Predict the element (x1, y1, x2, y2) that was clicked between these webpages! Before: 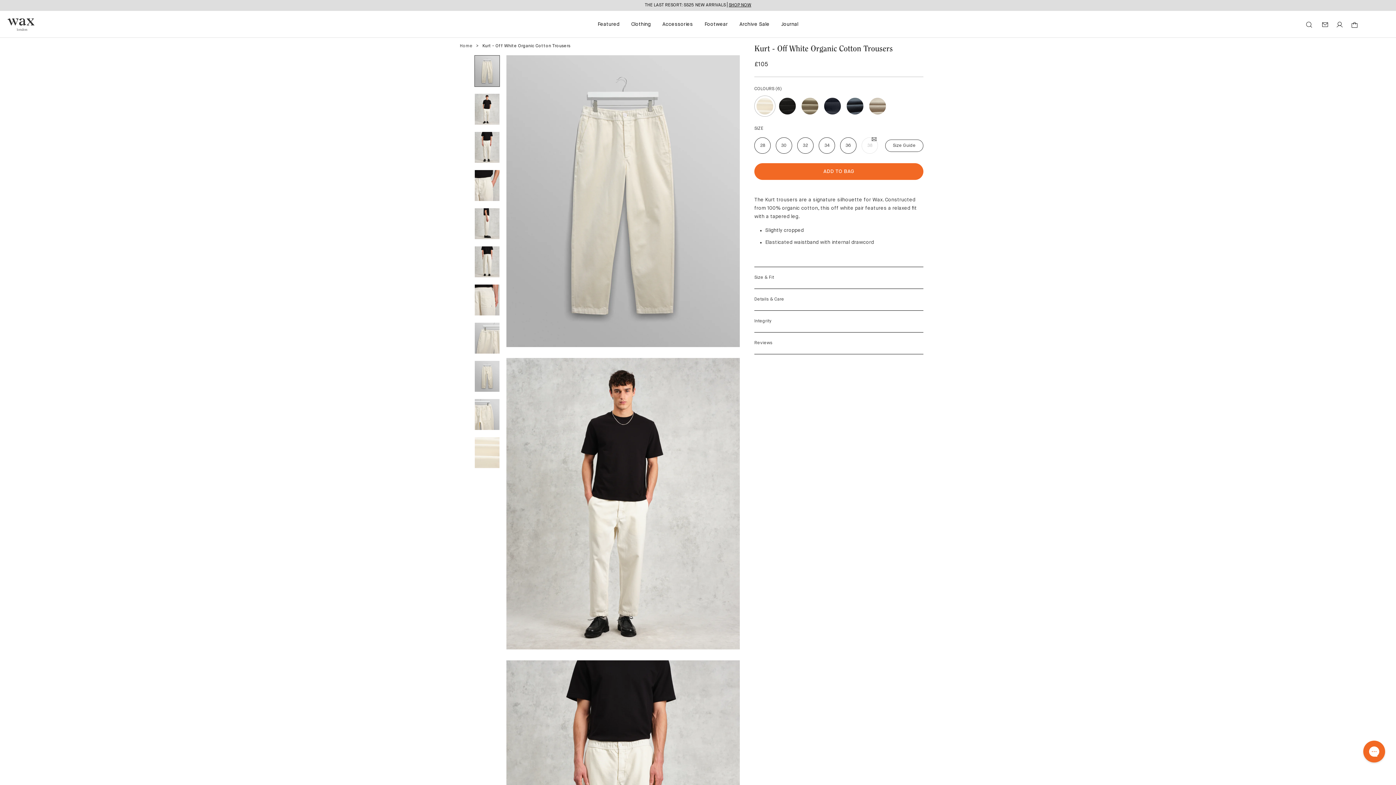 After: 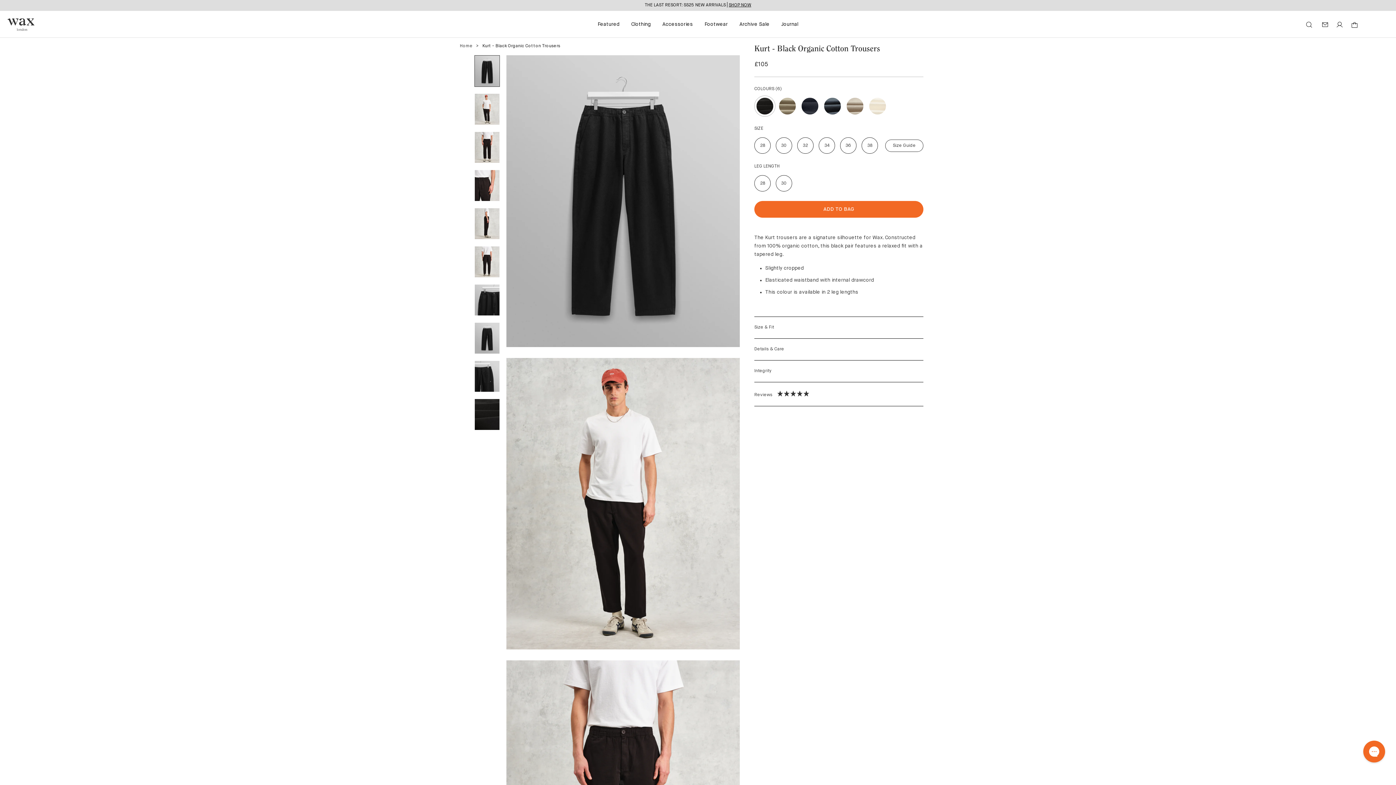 Action: bbox: (777, 95, 798, 116)